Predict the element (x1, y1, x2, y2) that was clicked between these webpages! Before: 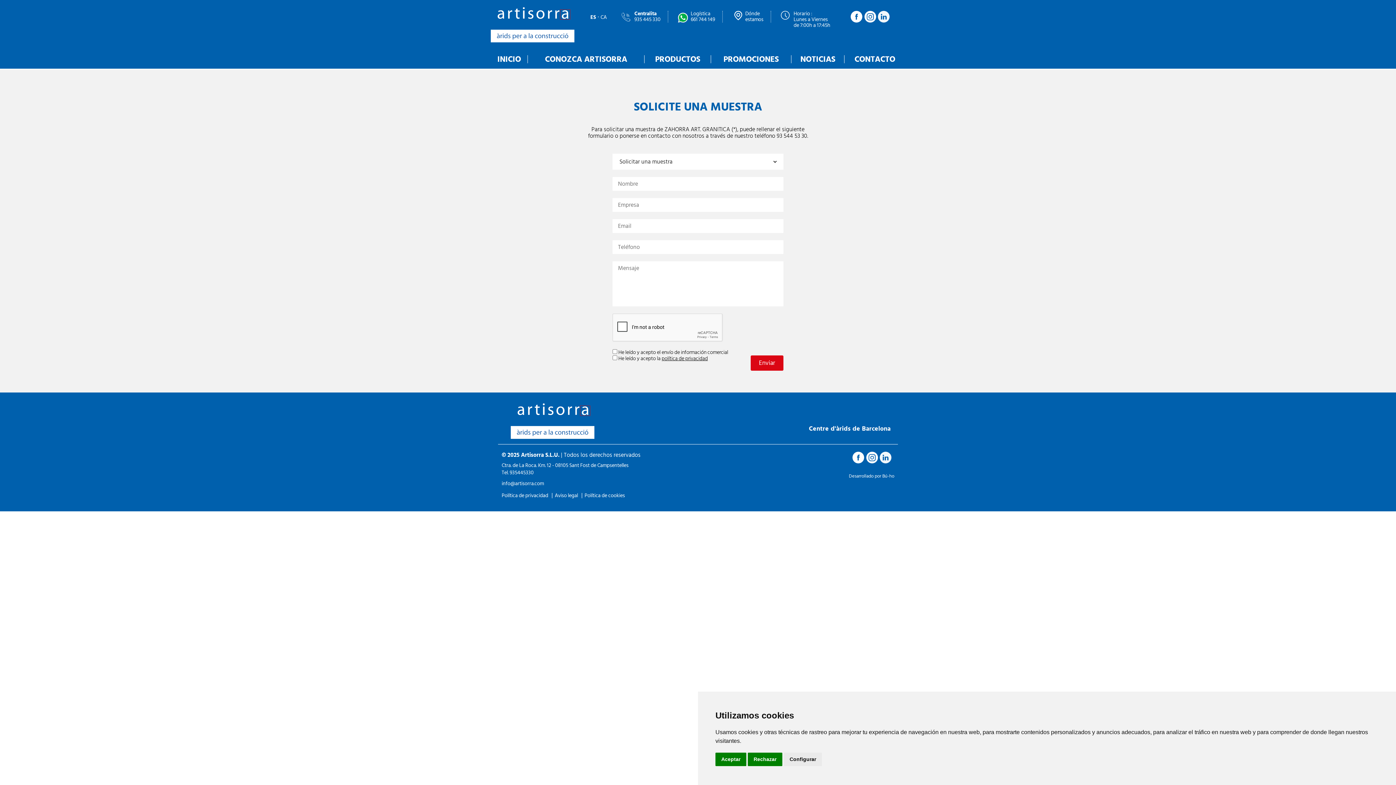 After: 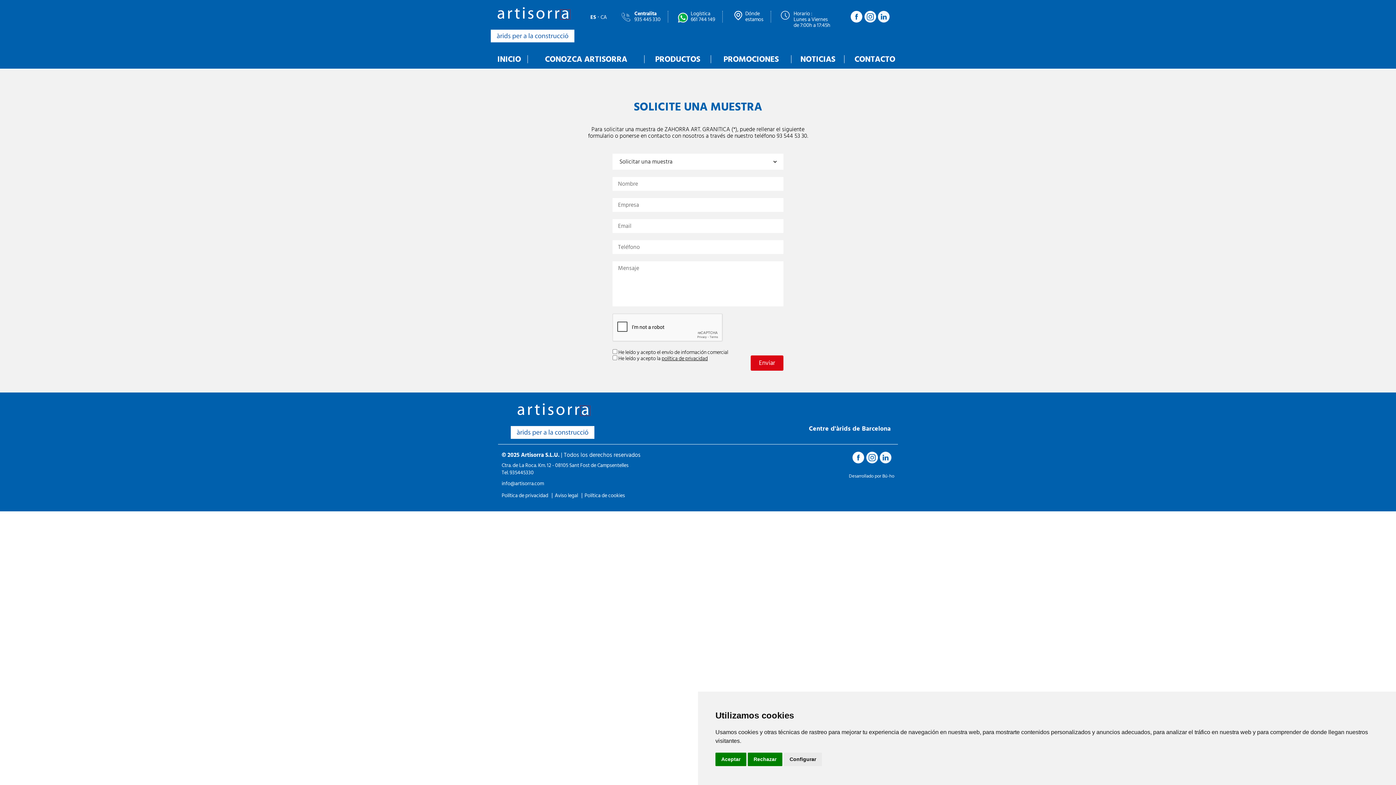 Action: bbox: (590, 13, 596, 21) label: ES